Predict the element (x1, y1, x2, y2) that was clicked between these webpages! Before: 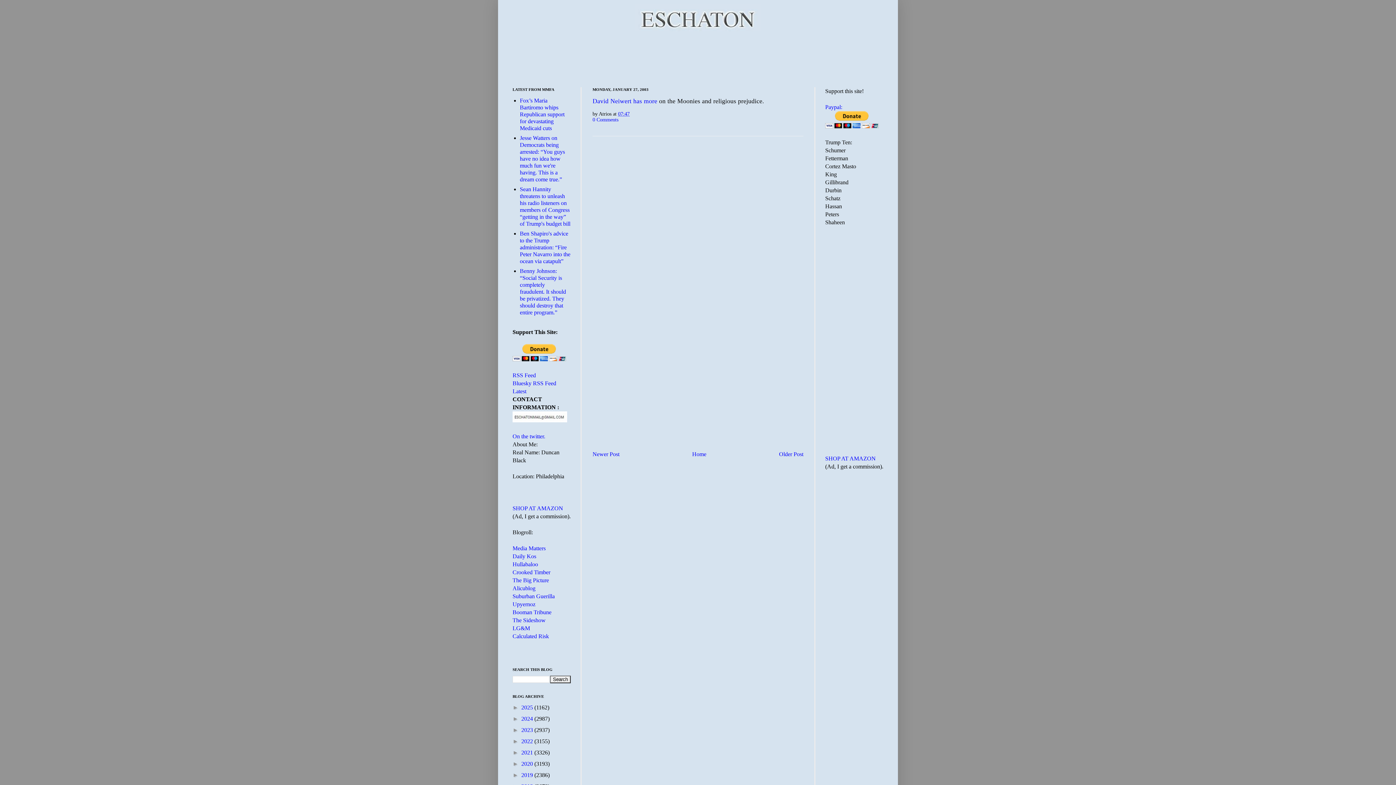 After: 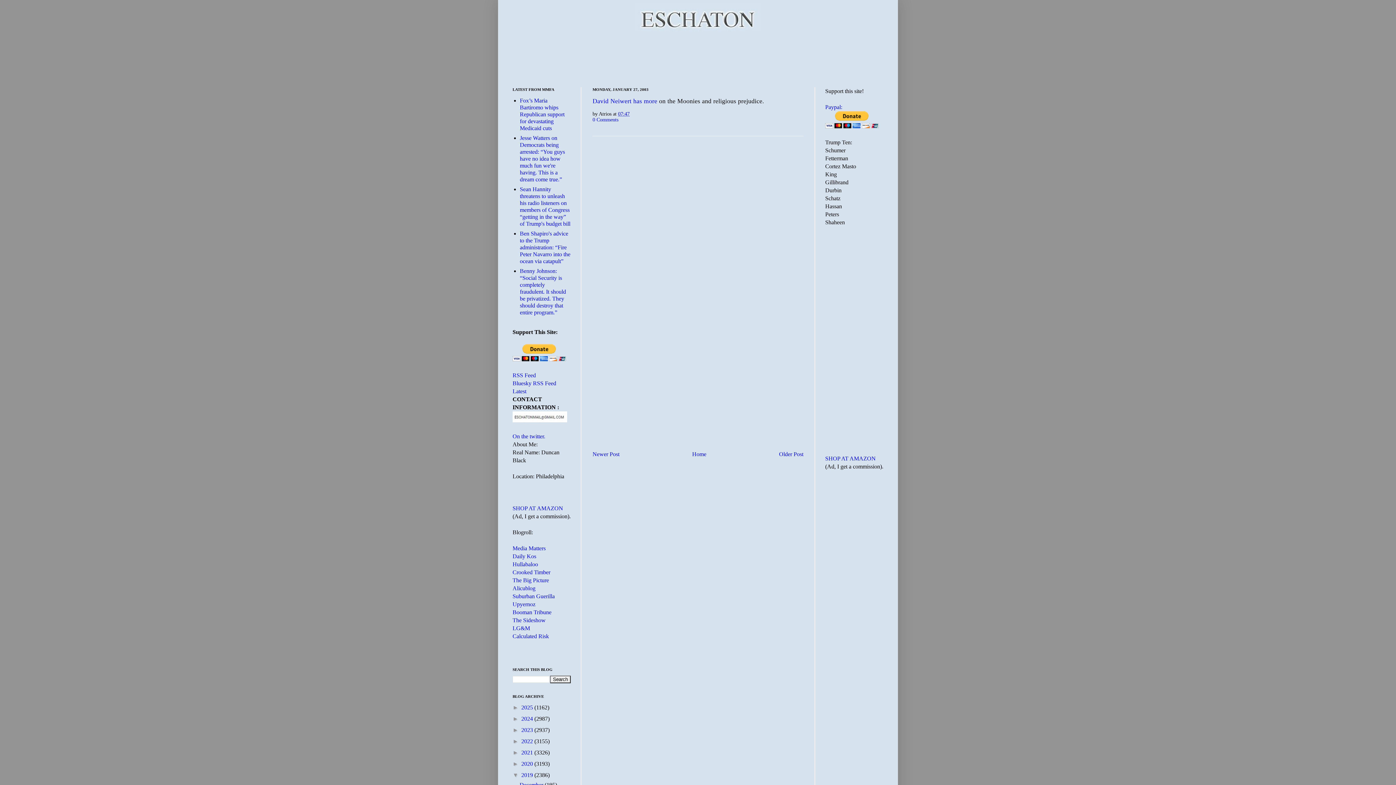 Action: bbox: (512, 772, 521, 778) label: ►  